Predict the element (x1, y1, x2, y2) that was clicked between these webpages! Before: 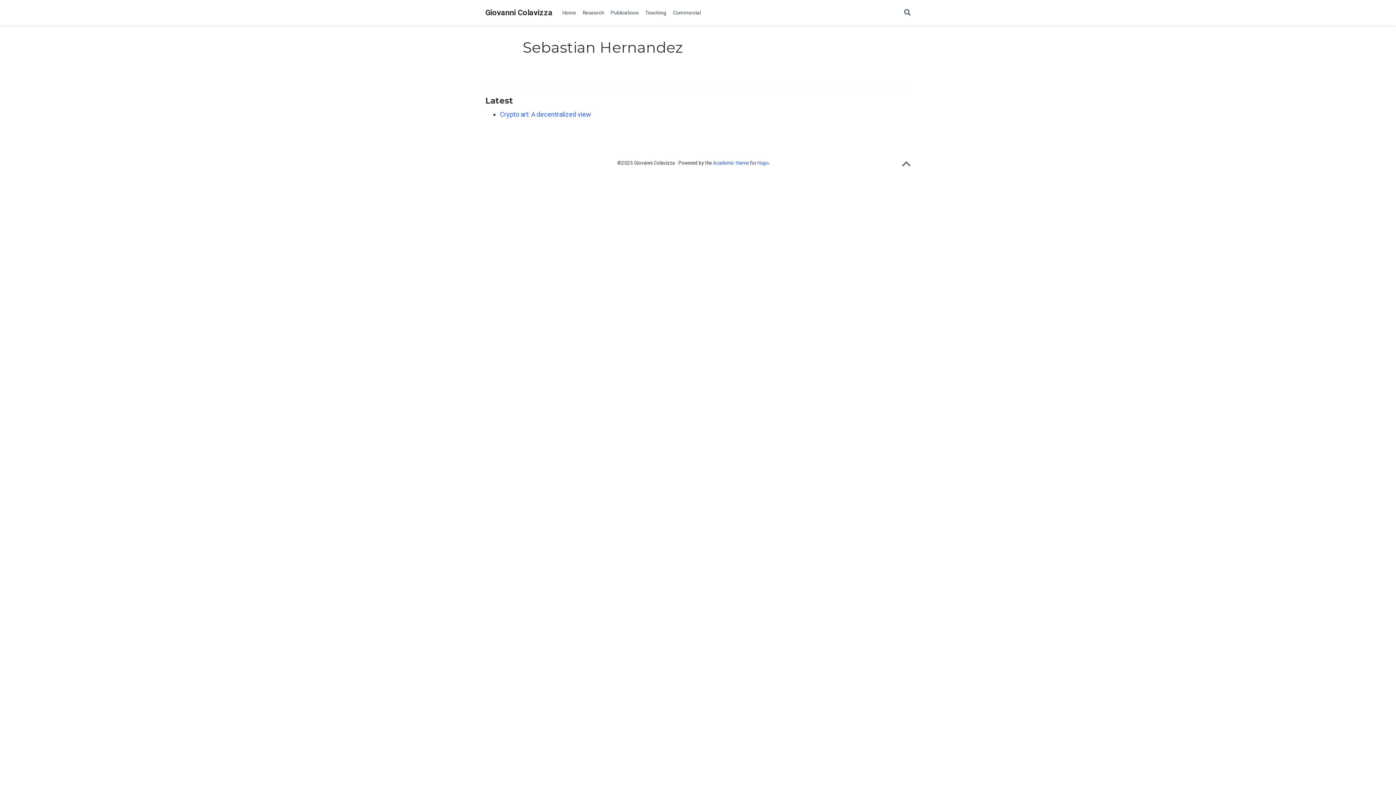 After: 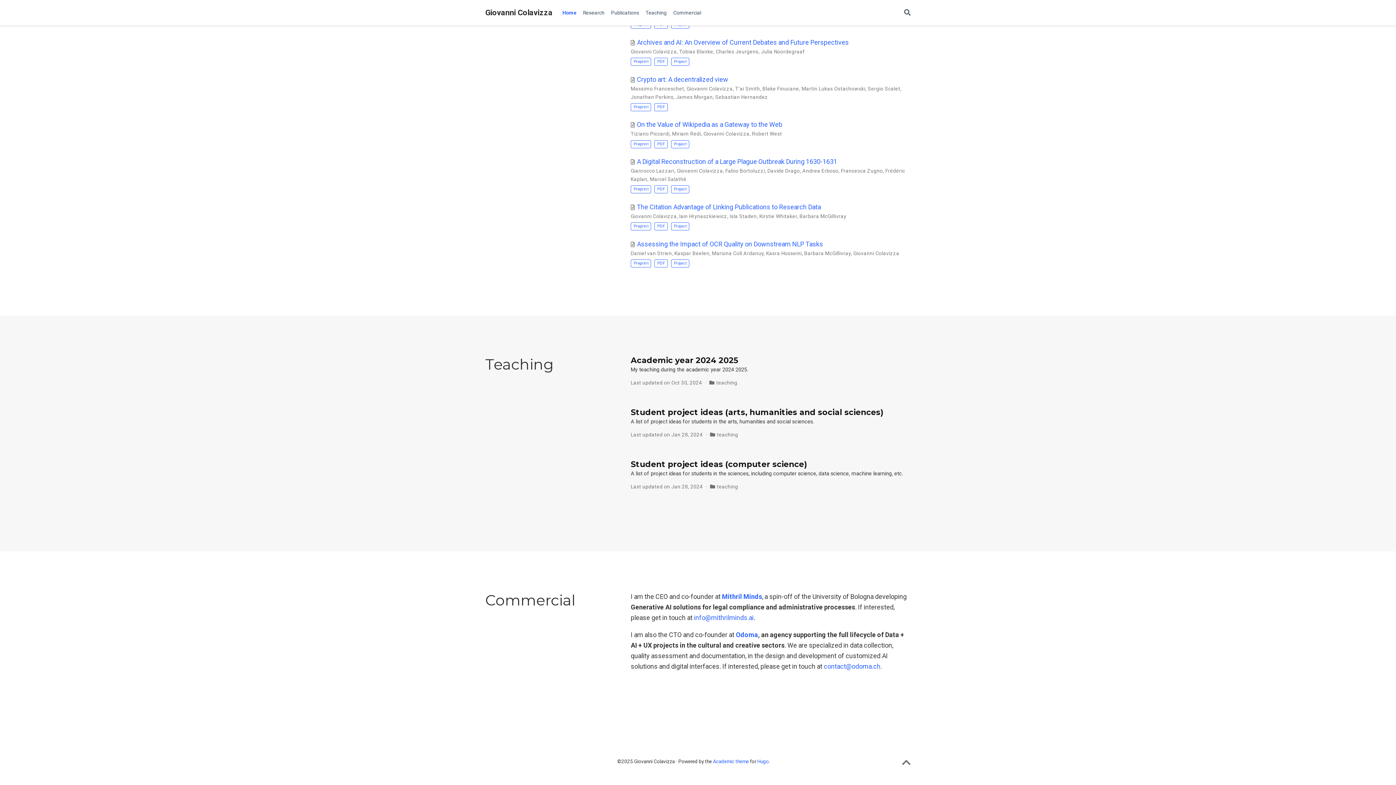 Action: bbox: (669, 6, 704, 19) label: Commercial